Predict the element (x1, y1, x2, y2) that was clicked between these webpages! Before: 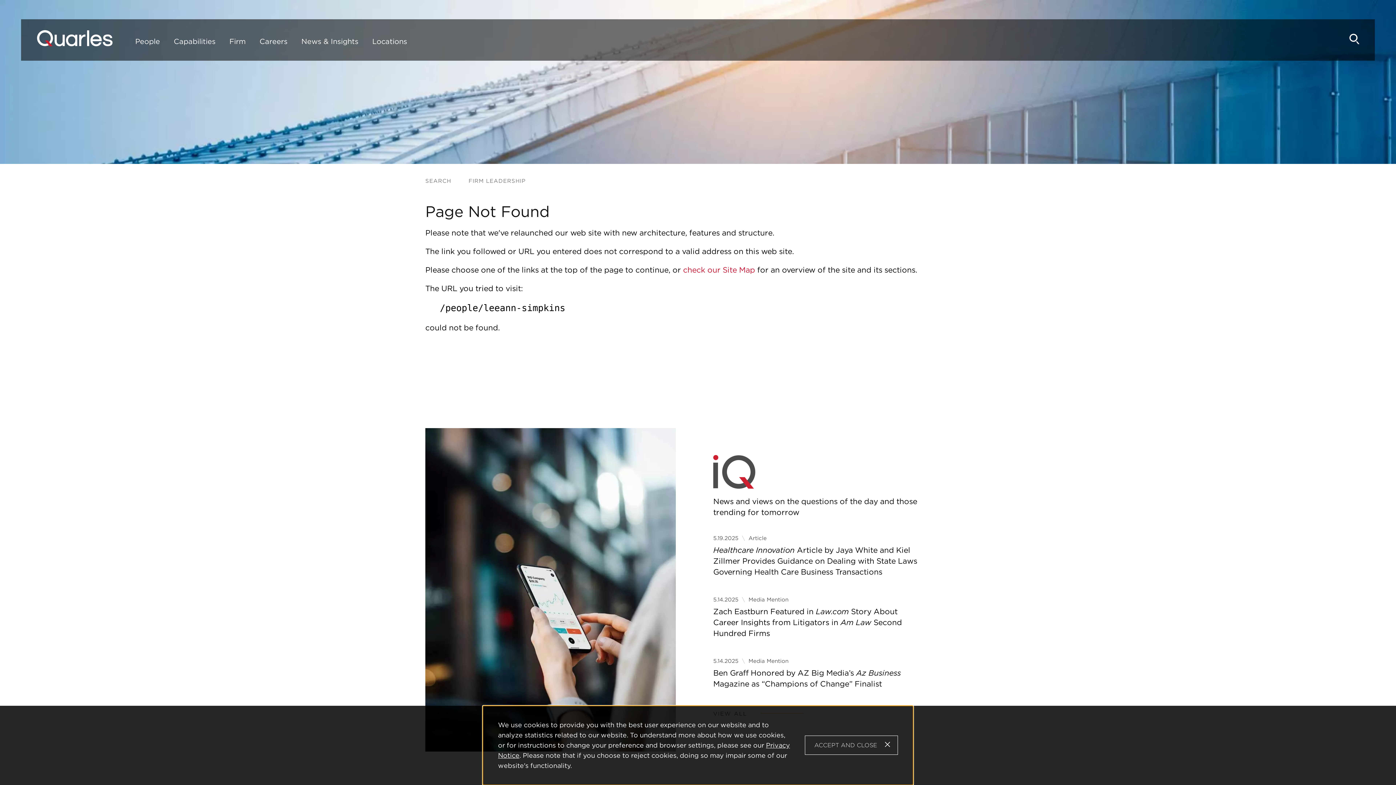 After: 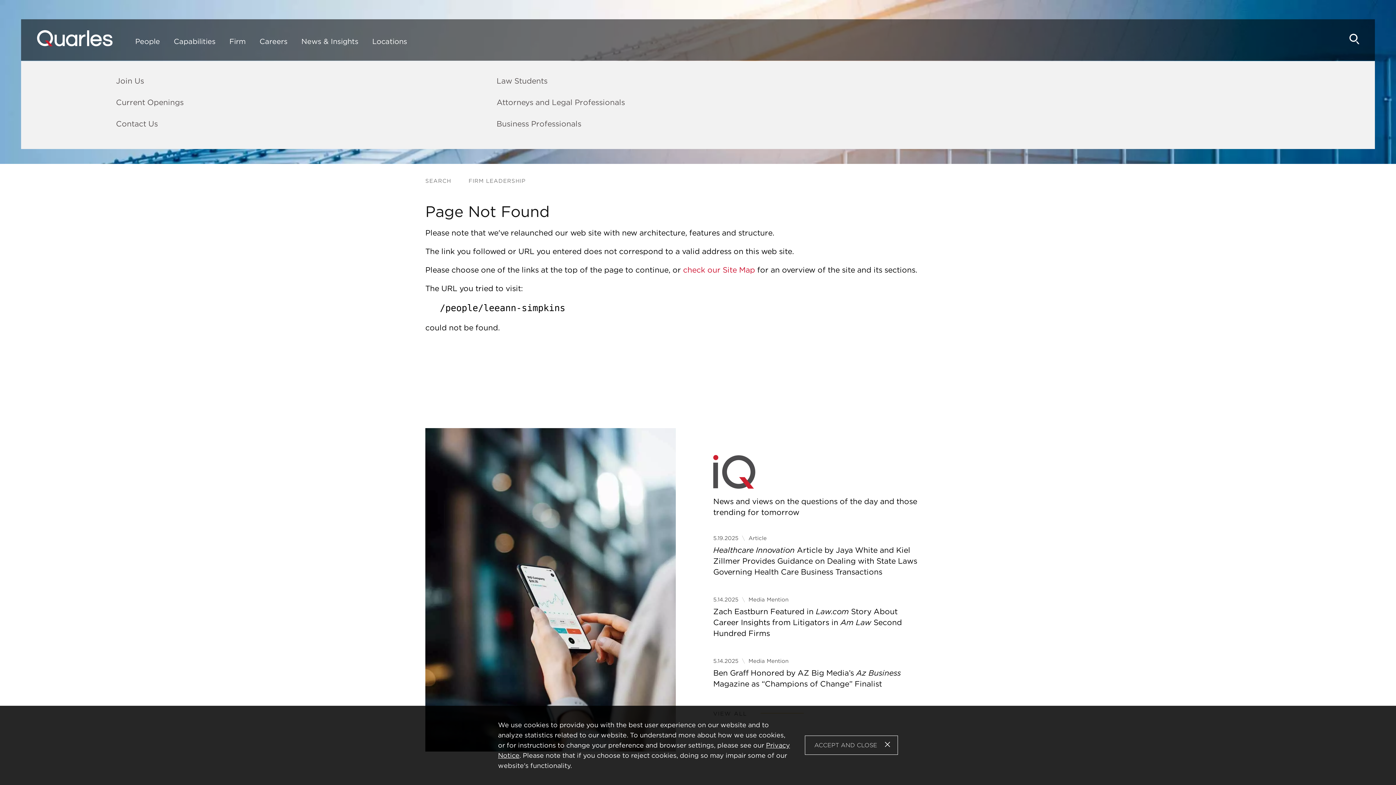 Action: label: Careers bbox: (254, 33, 293, 61)